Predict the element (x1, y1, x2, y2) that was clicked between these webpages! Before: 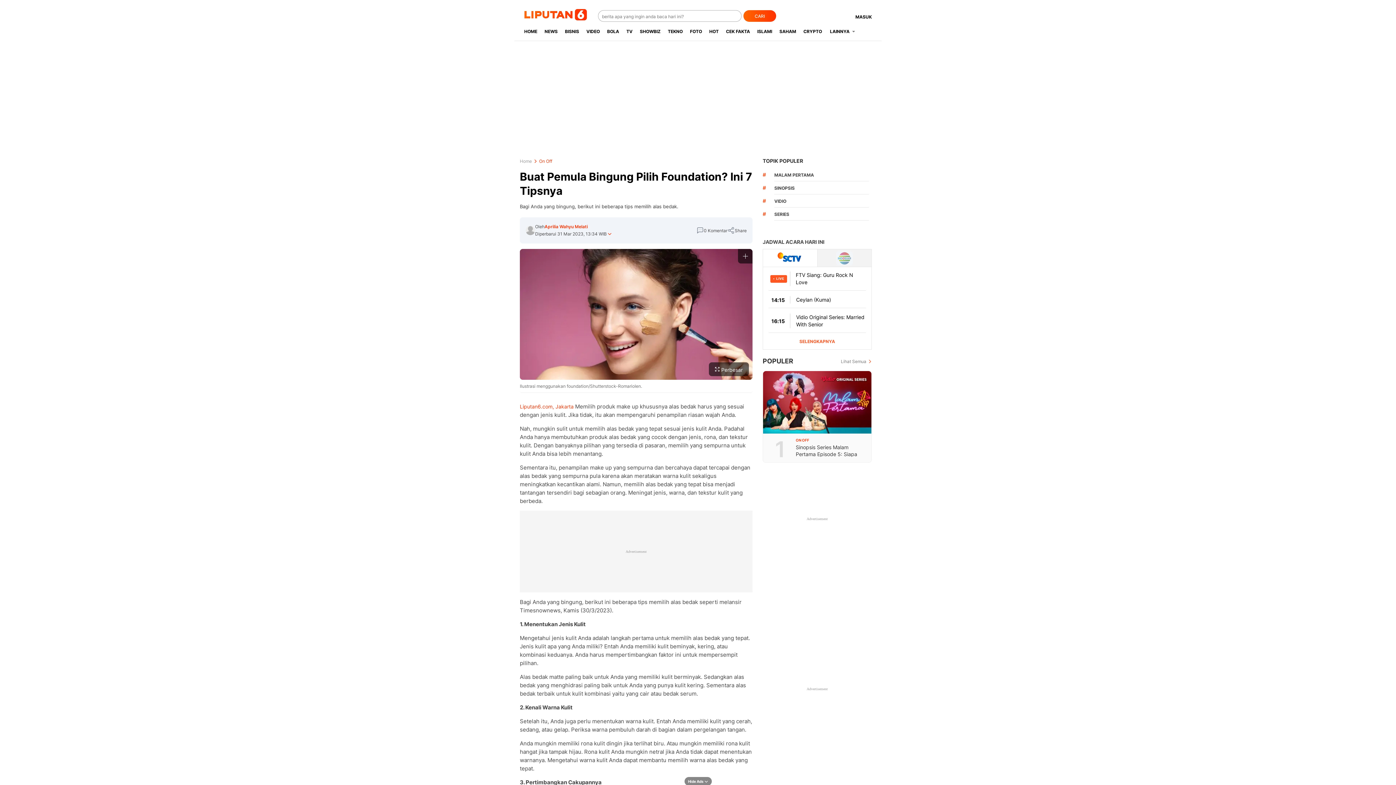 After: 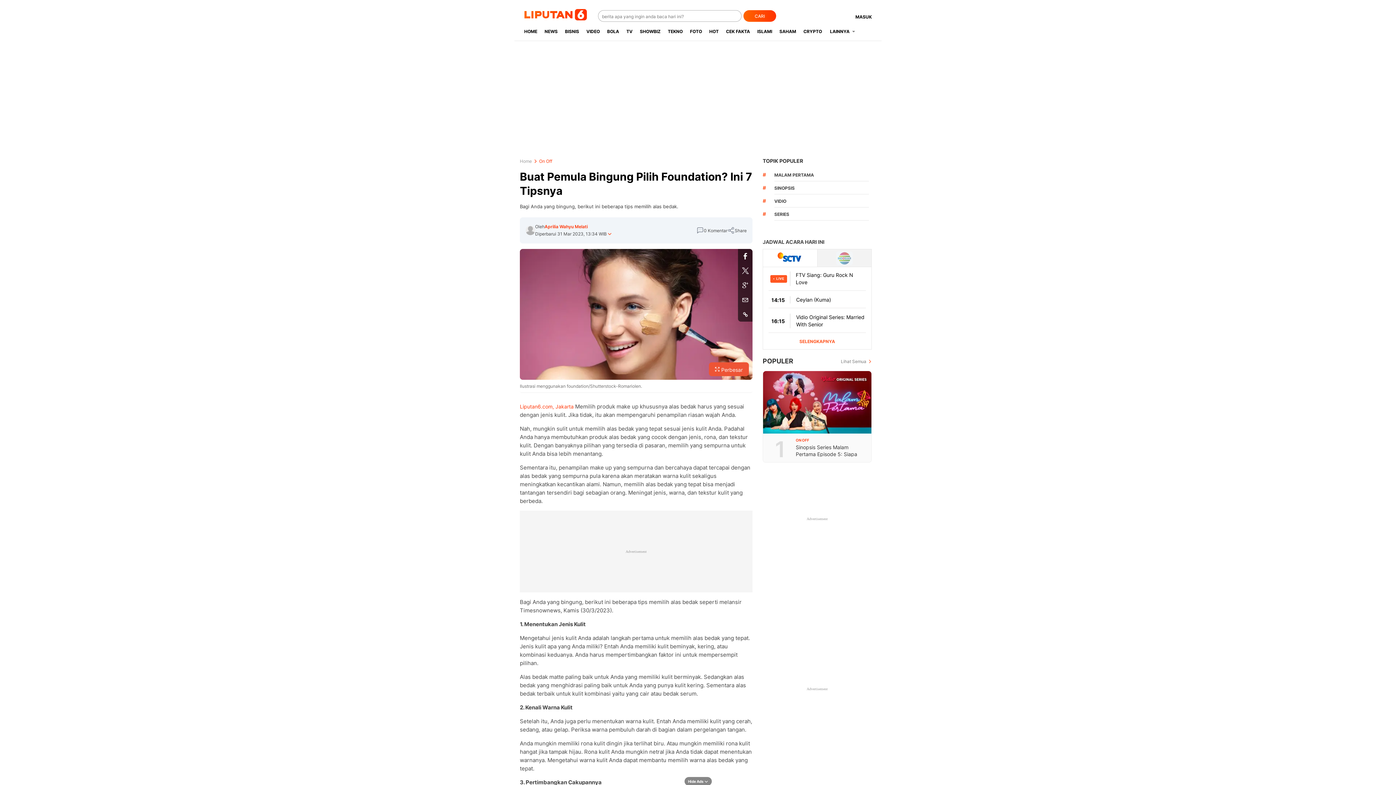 Action: bbox: (738, 350, 752, 365)